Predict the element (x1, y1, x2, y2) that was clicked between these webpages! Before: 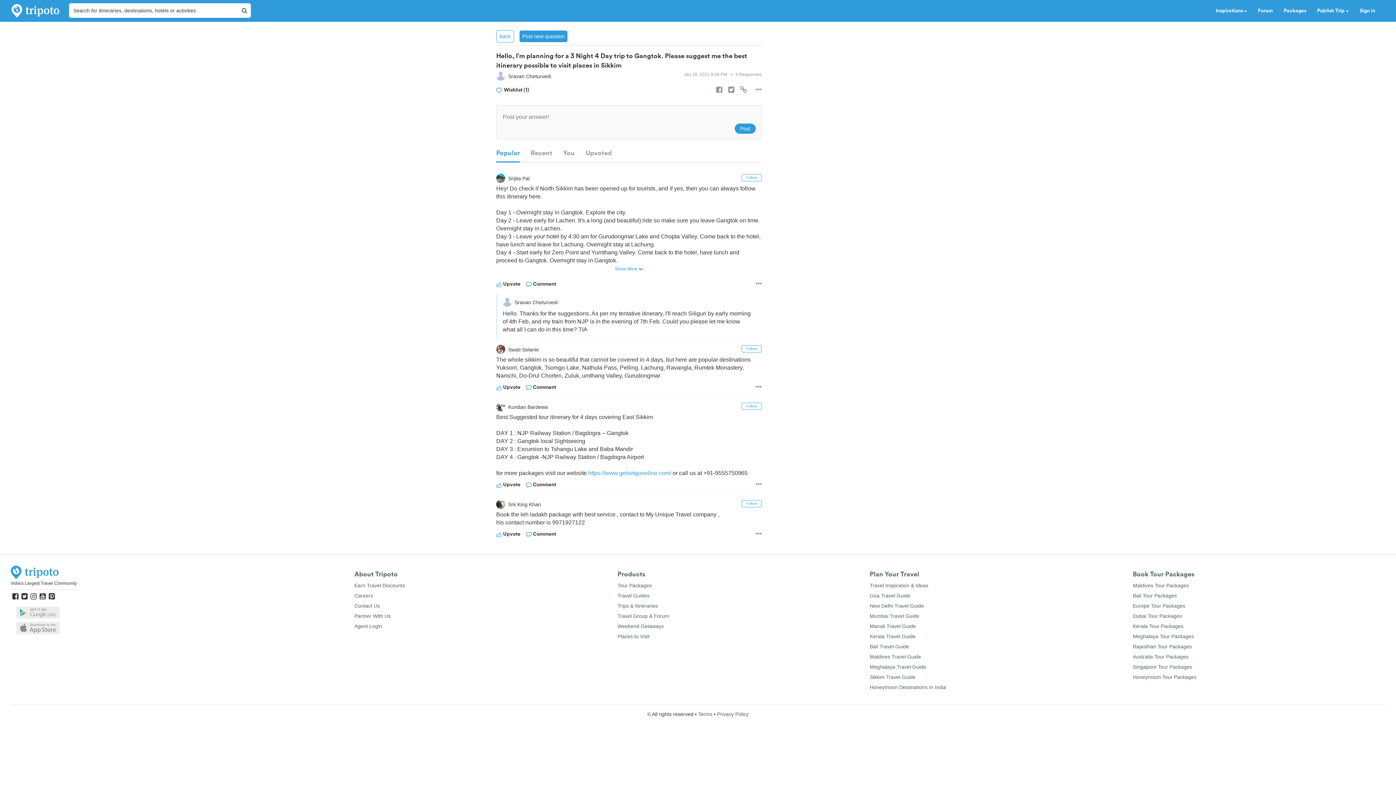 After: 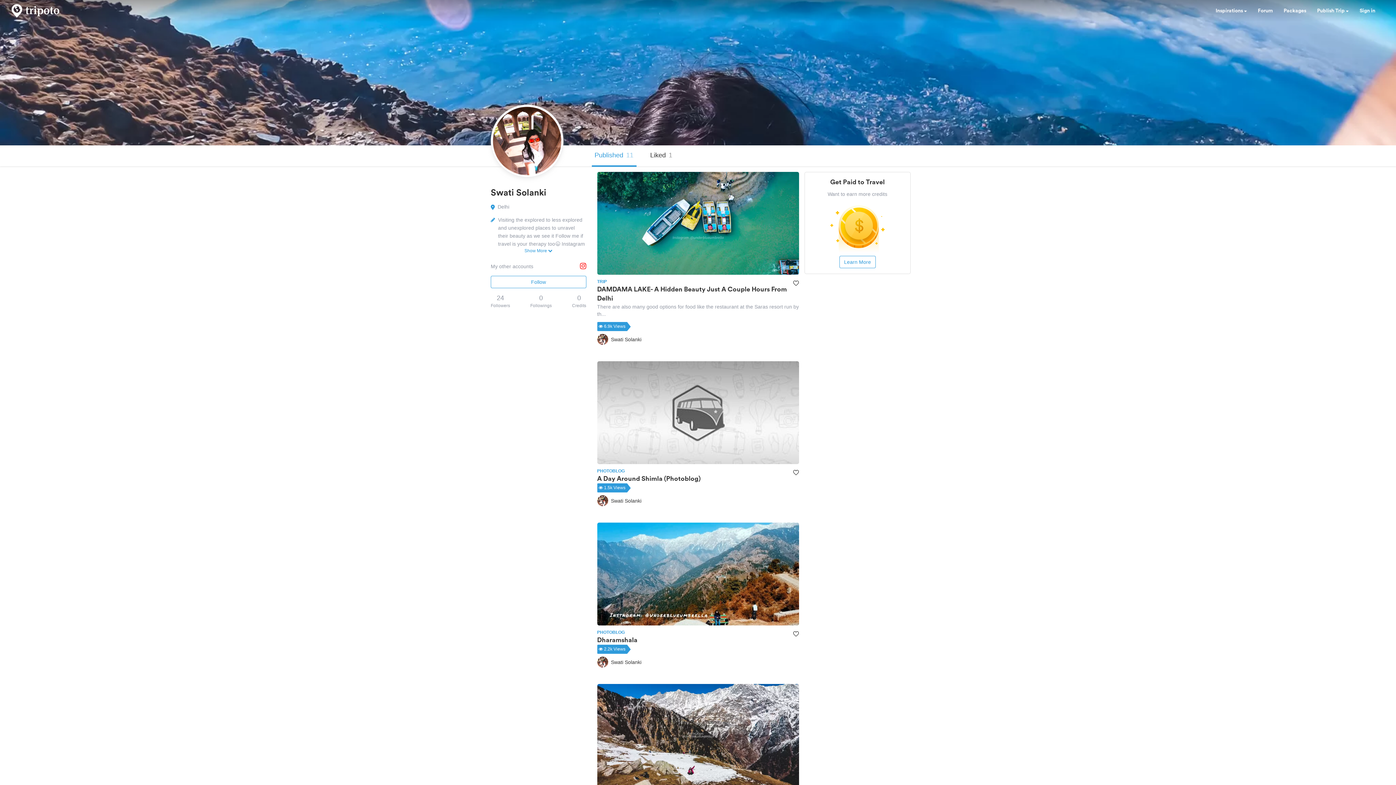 Action: bbox: (496, 345, 629, 354) label: Swati Solanki